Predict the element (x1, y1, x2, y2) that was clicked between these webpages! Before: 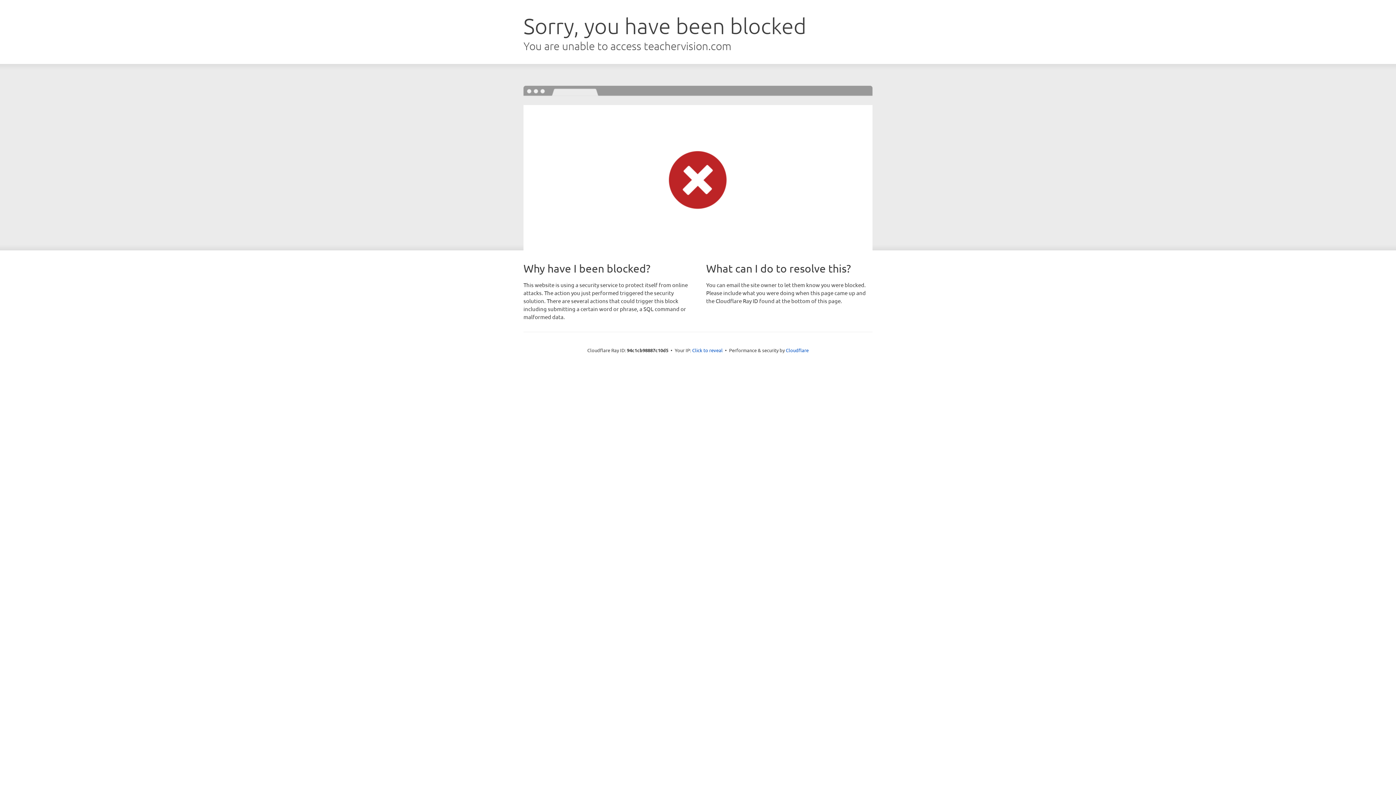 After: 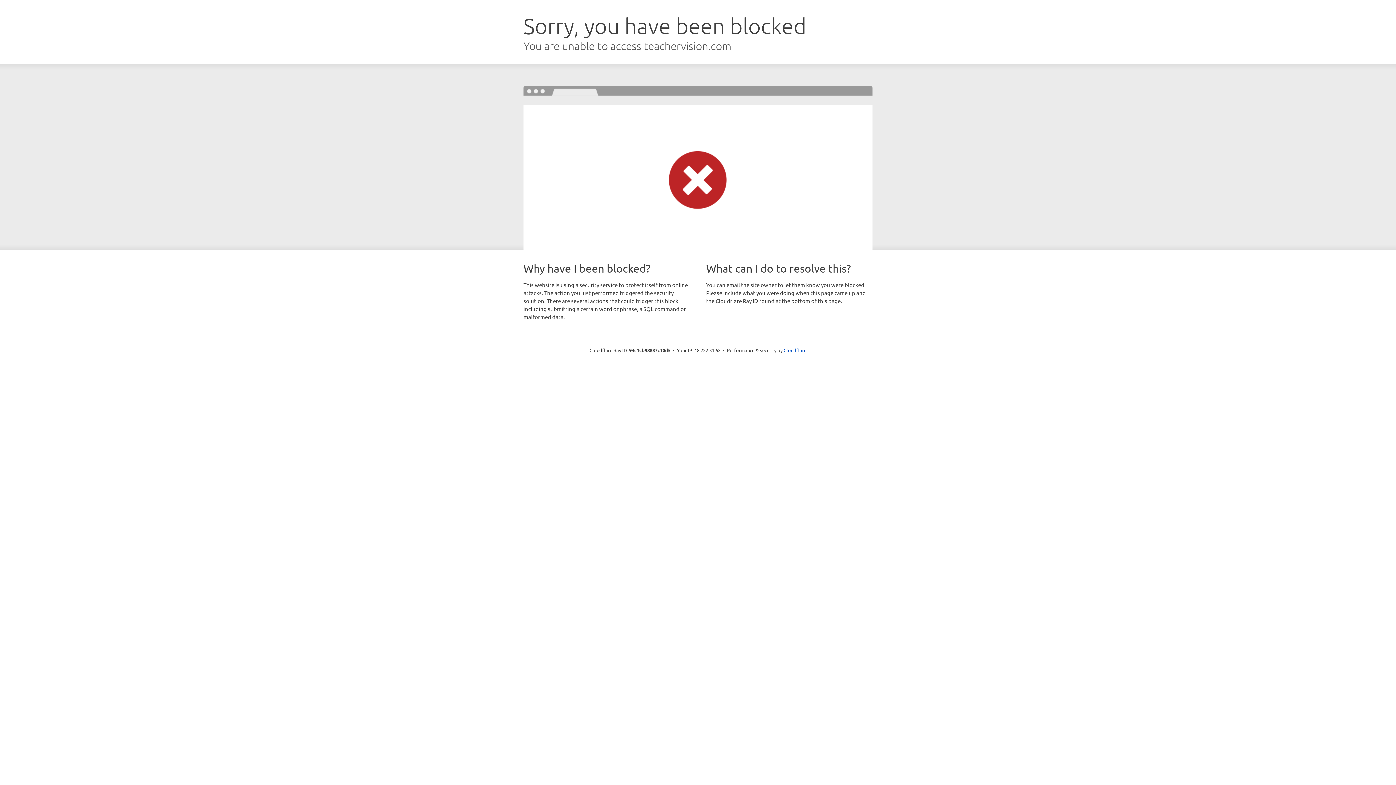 Action: label: Click to reveal bbox: (692, 346, 722, 353)